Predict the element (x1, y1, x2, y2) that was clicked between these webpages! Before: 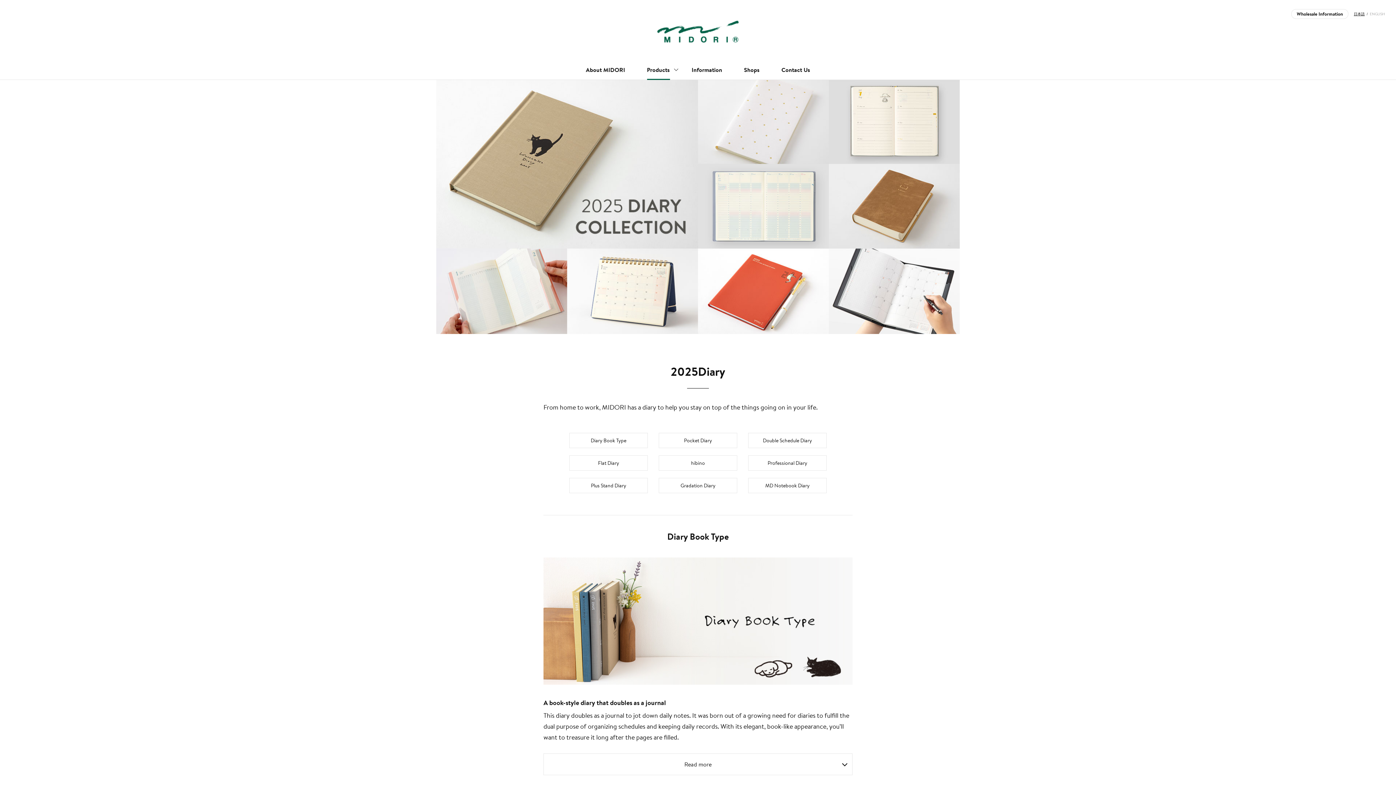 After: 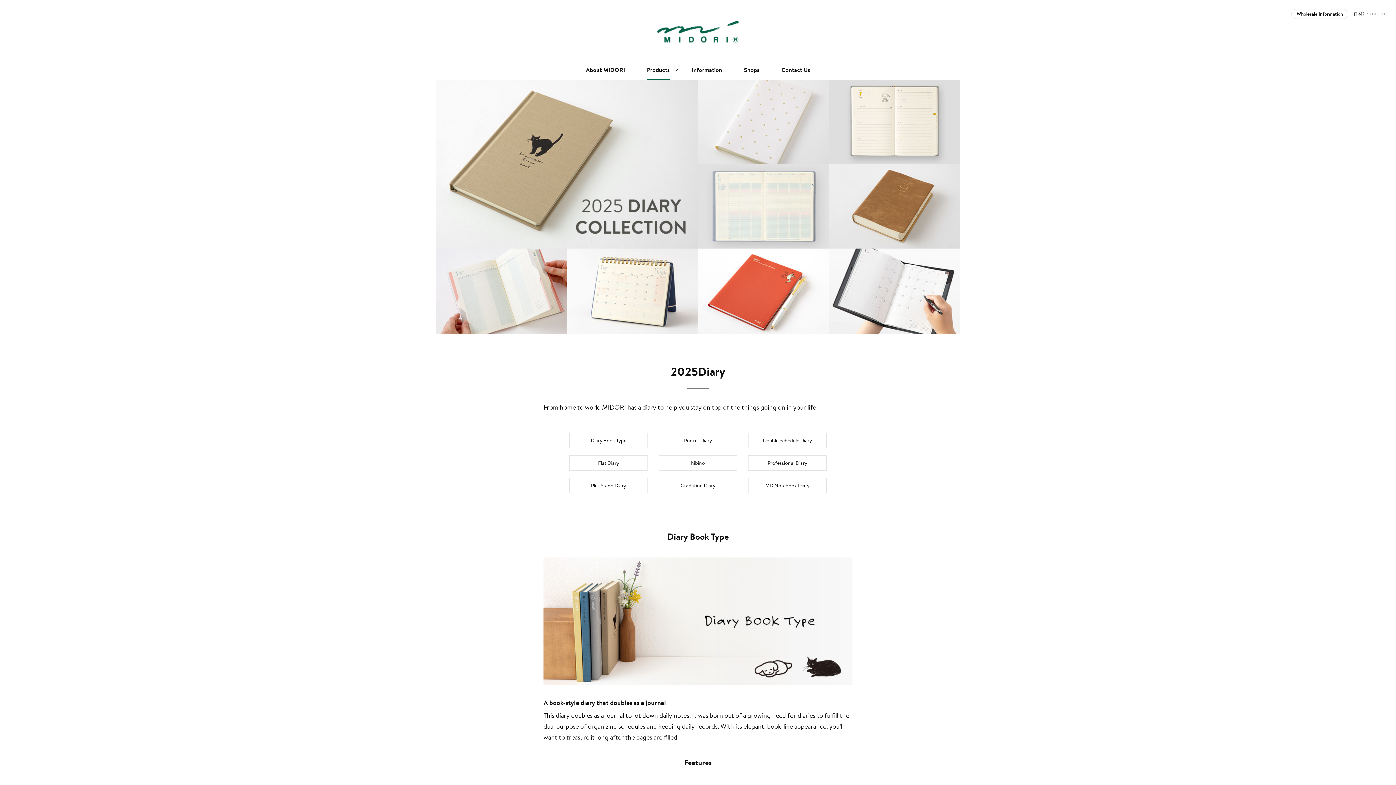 Action: label: Read more bbox: (543, 753, 852, 775)